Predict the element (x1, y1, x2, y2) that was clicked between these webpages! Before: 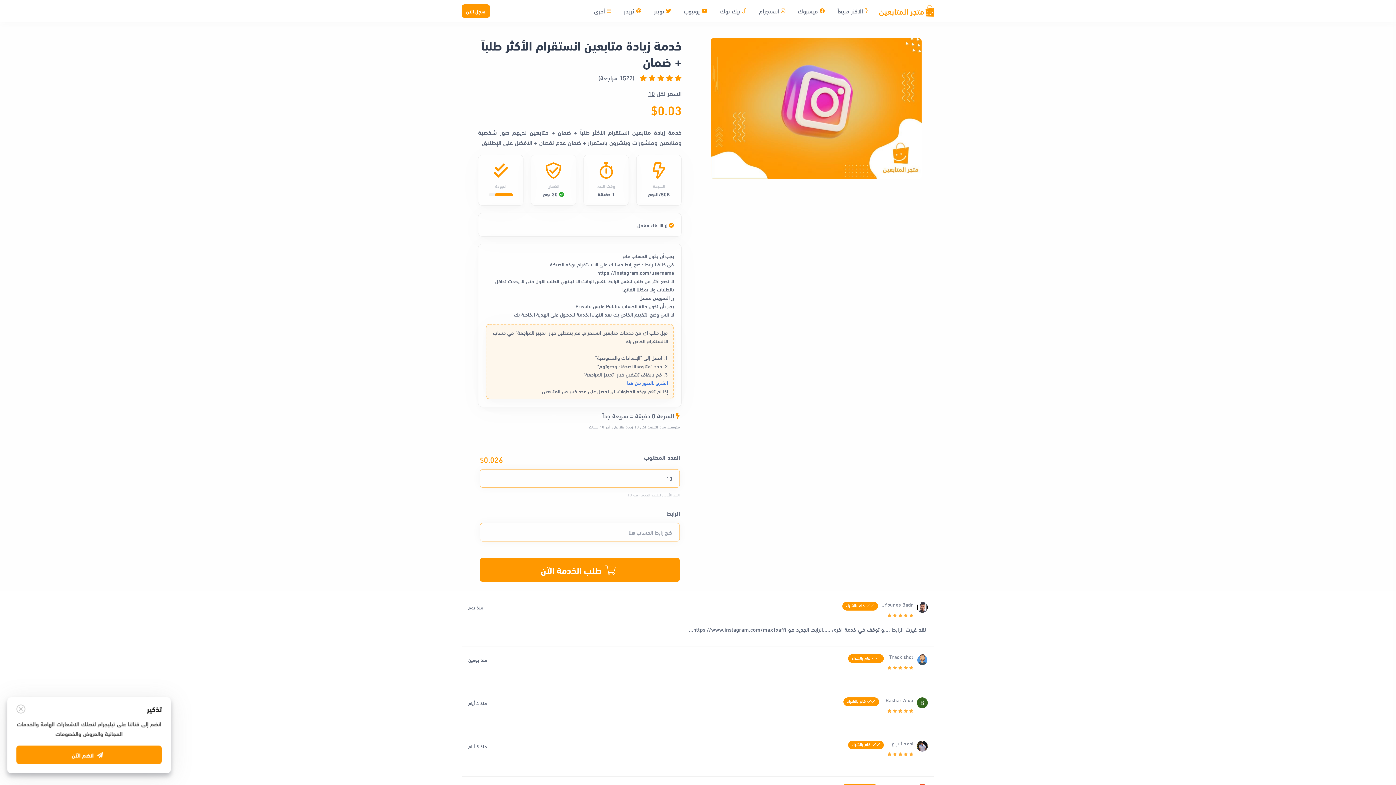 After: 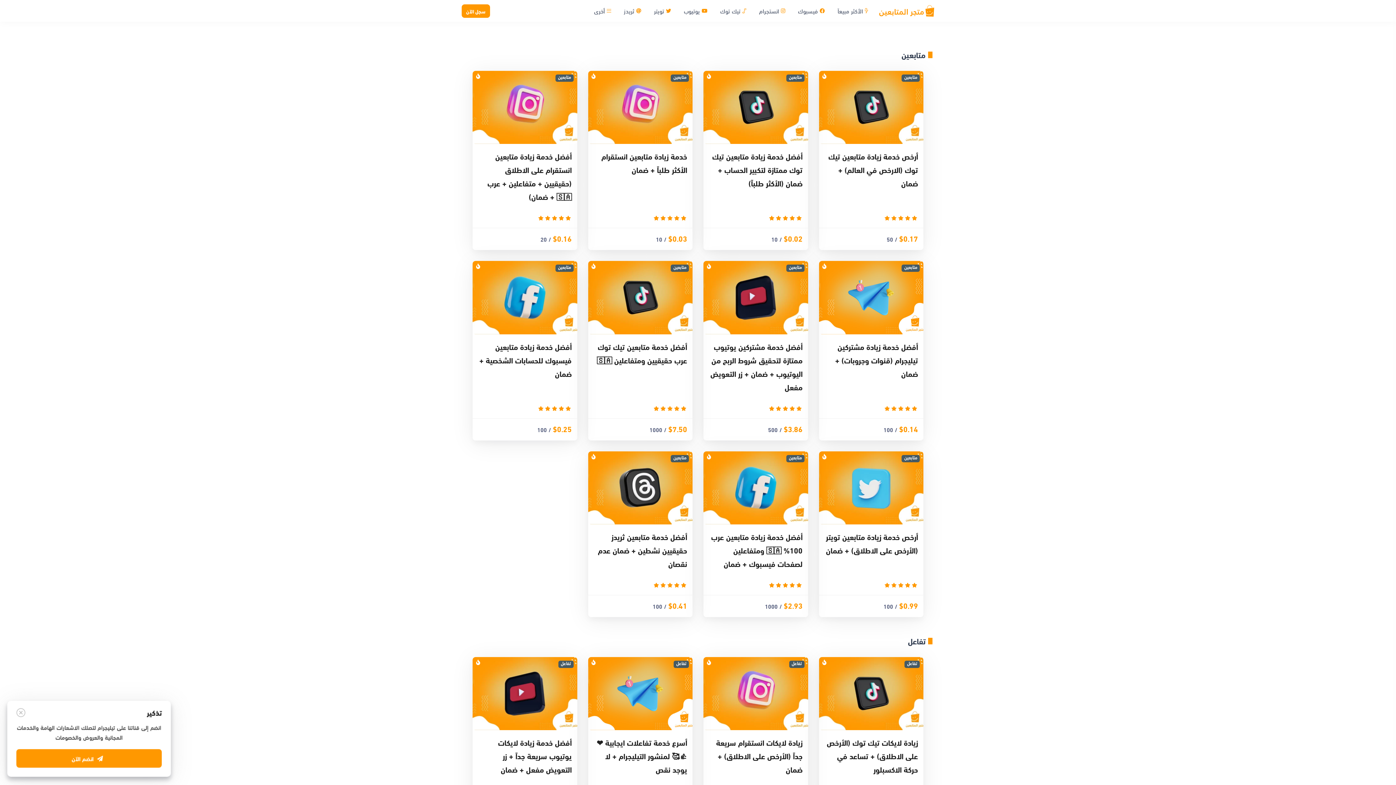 Action: bbox: (832, 2, 872, 19) label: الأكثر مبيعاً